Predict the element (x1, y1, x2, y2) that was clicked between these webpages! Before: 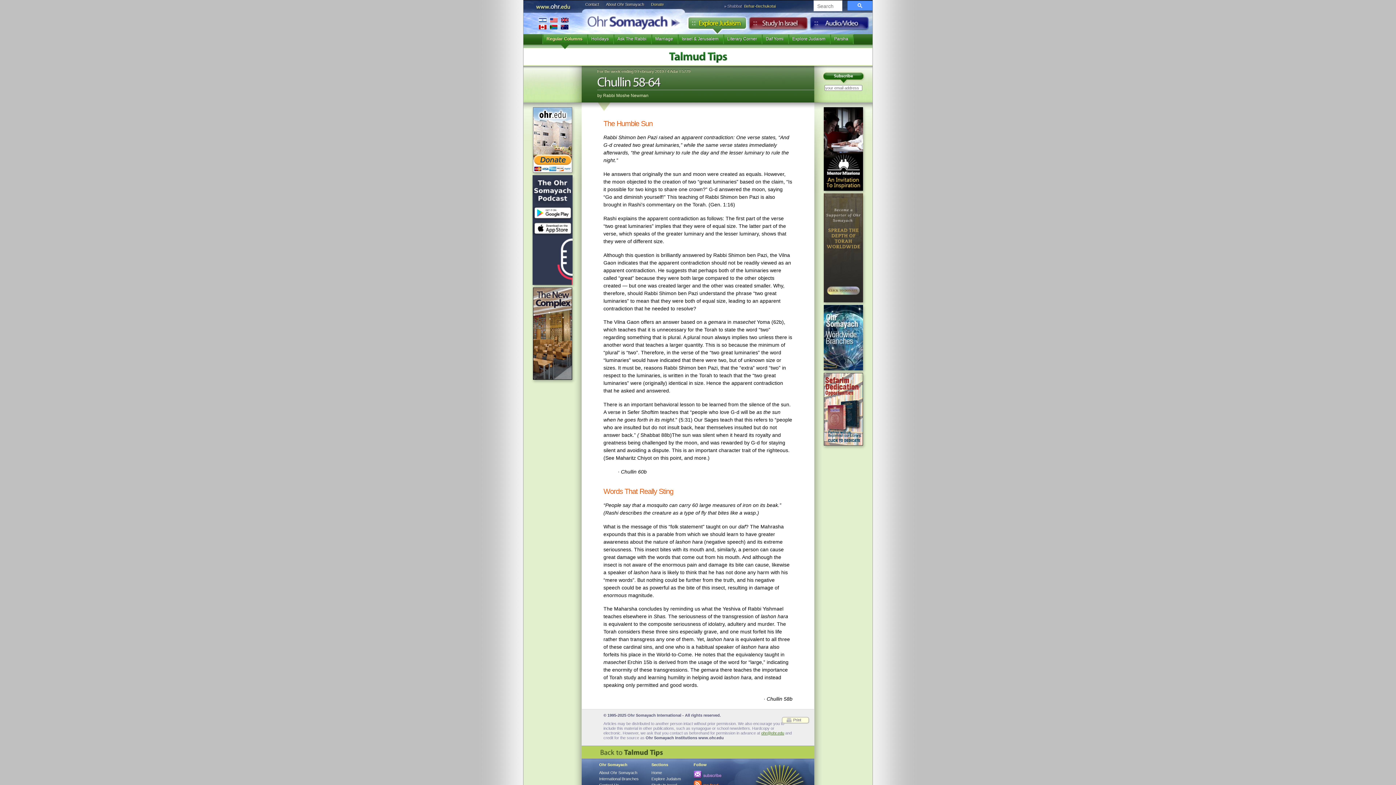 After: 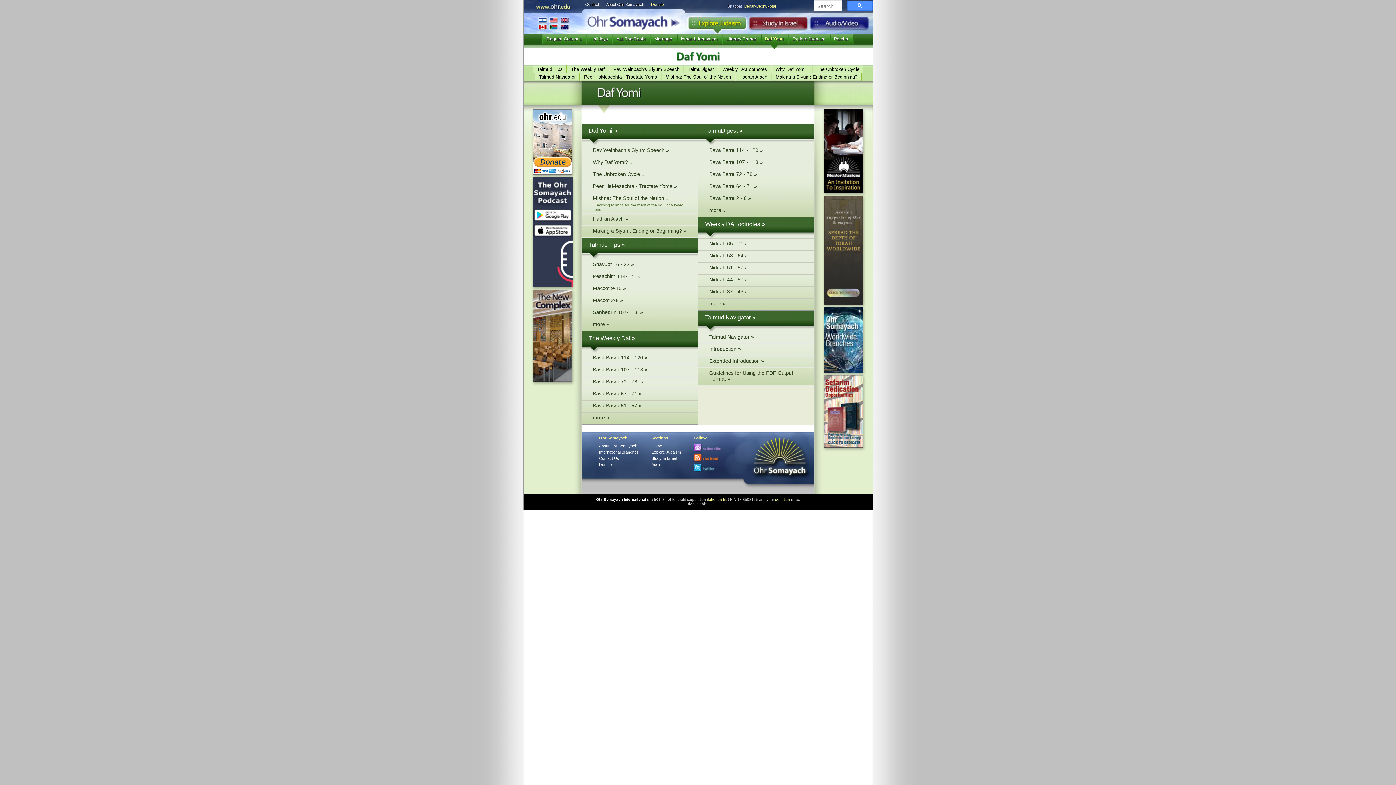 Action: bbox: (761, 34, 788, 49) label: Daf Yomi